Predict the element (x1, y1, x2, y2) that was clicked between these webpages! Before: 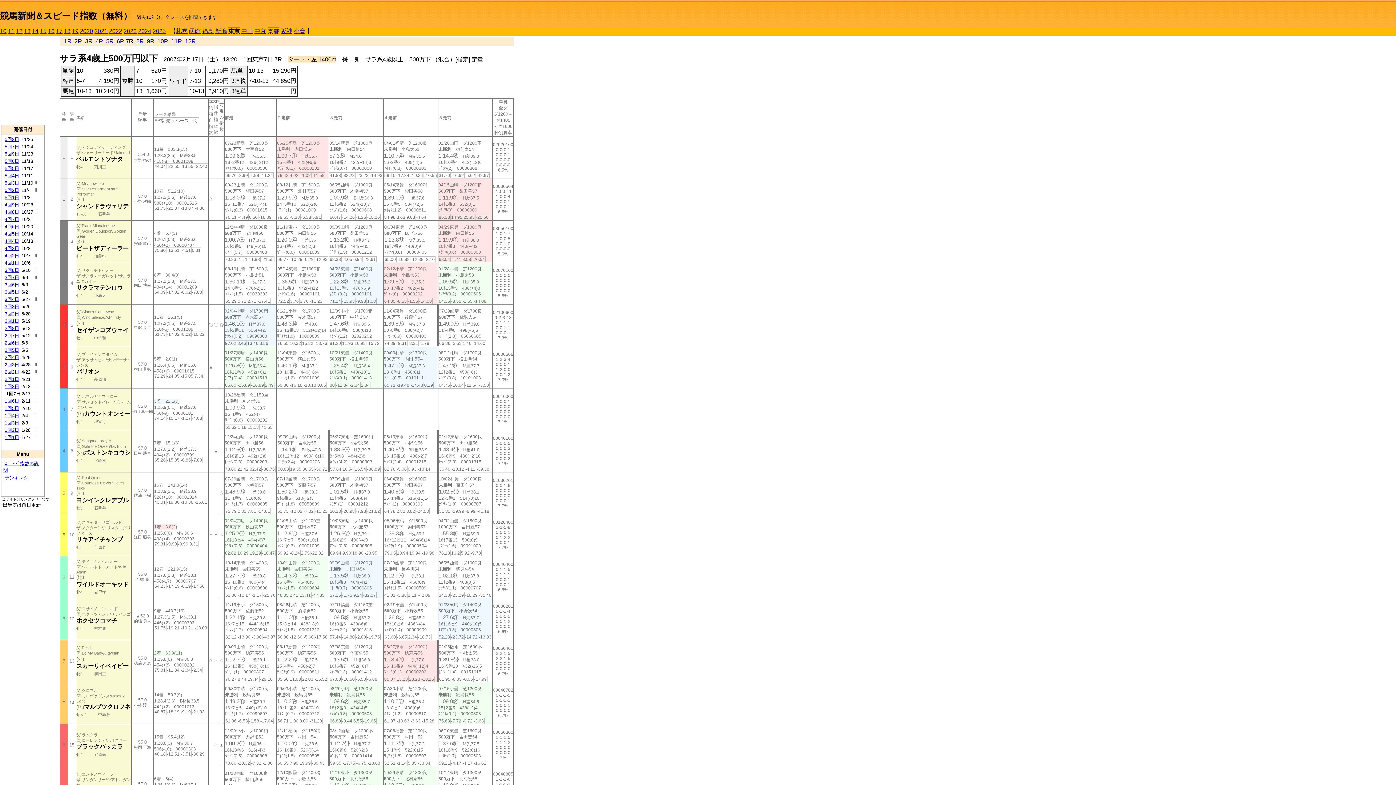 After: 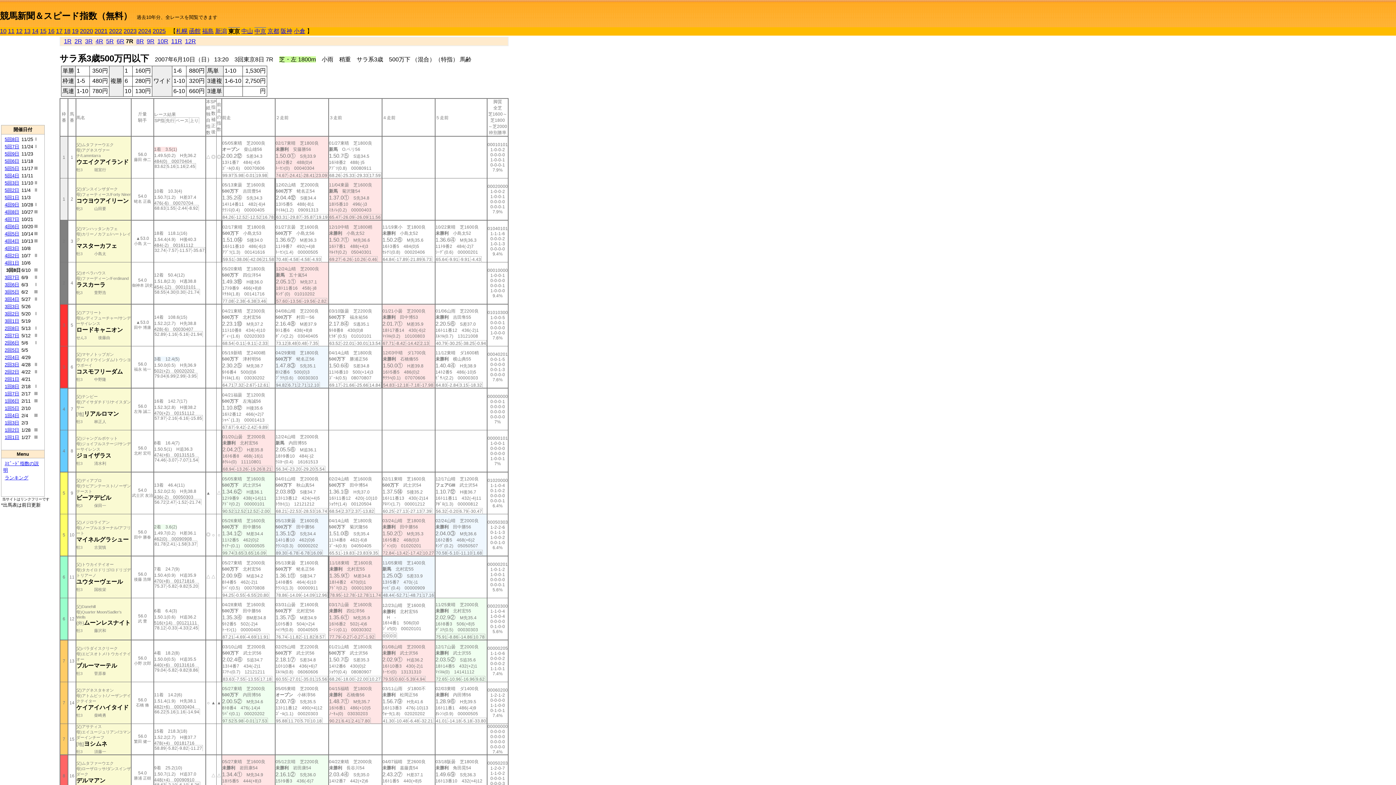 Action: label: 3回8日 bbox: (4, 267, 19, 273)